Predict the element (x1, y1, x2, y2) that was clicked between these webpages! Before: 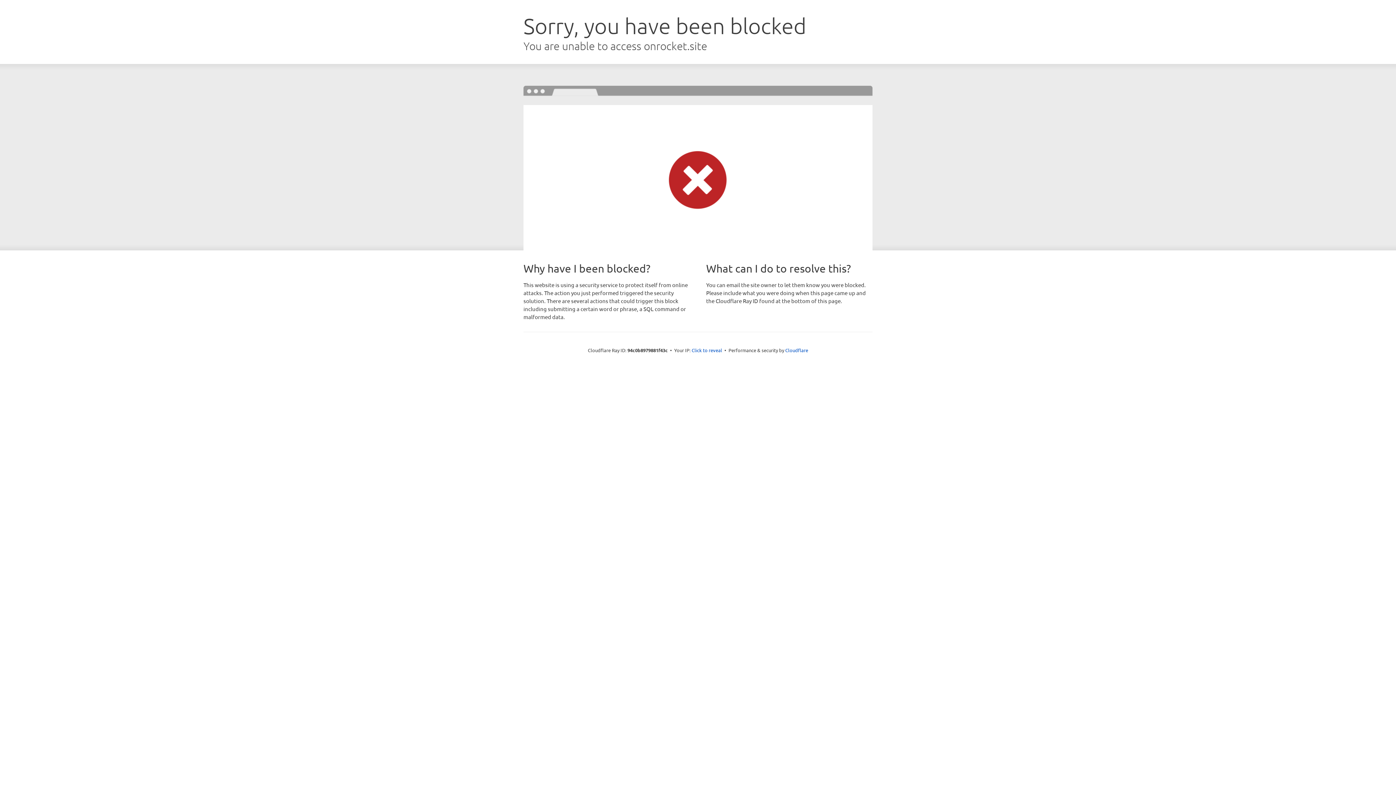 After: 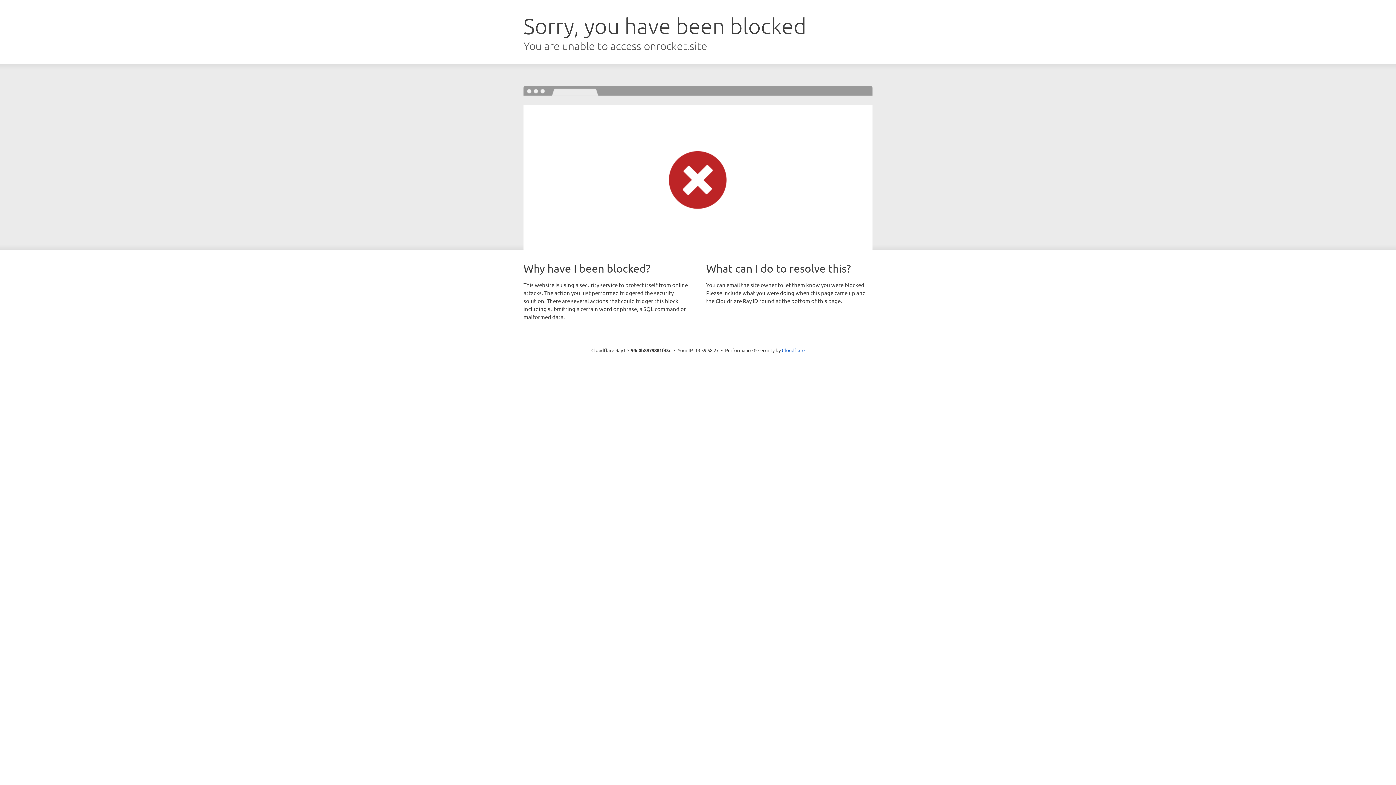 Action: label: Click to reveal bbox: (691, 346, 722, 353)